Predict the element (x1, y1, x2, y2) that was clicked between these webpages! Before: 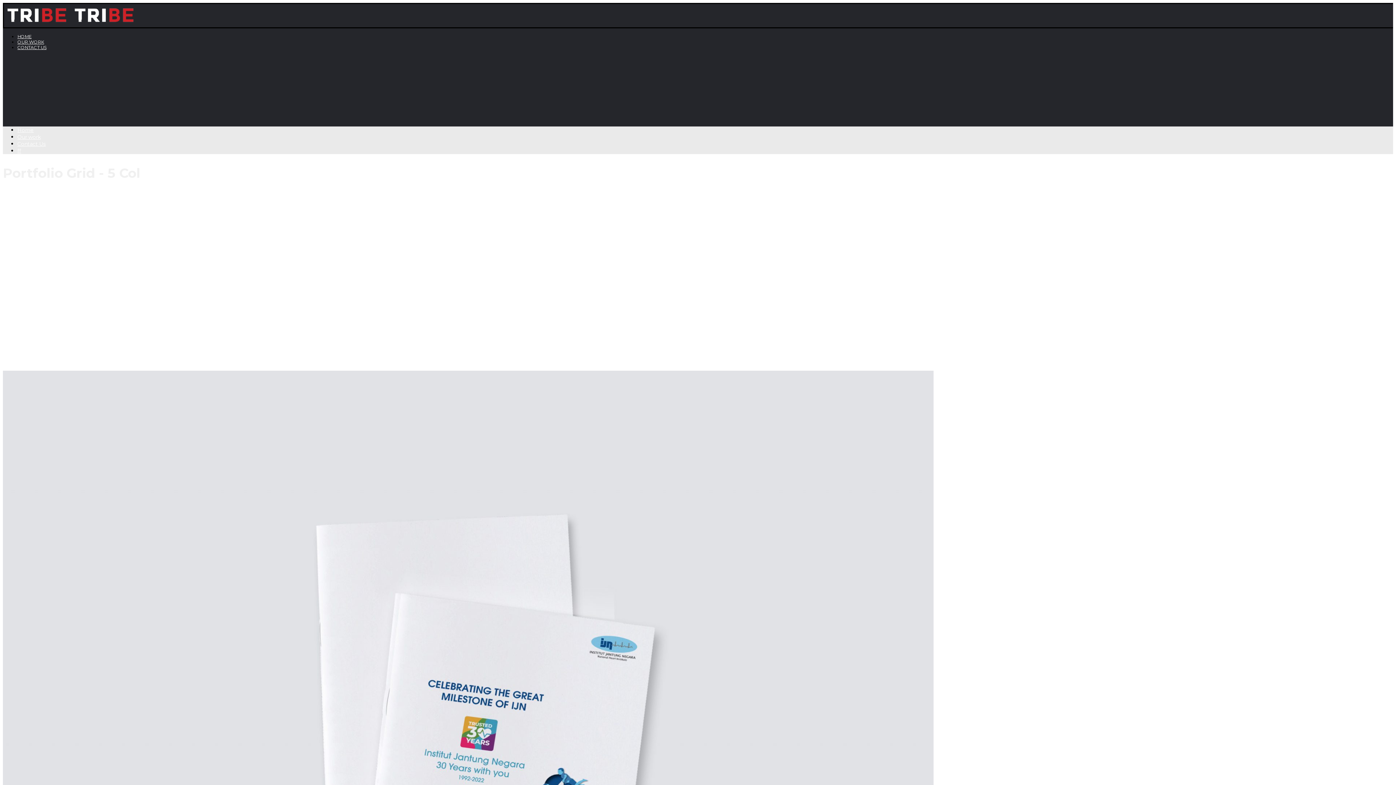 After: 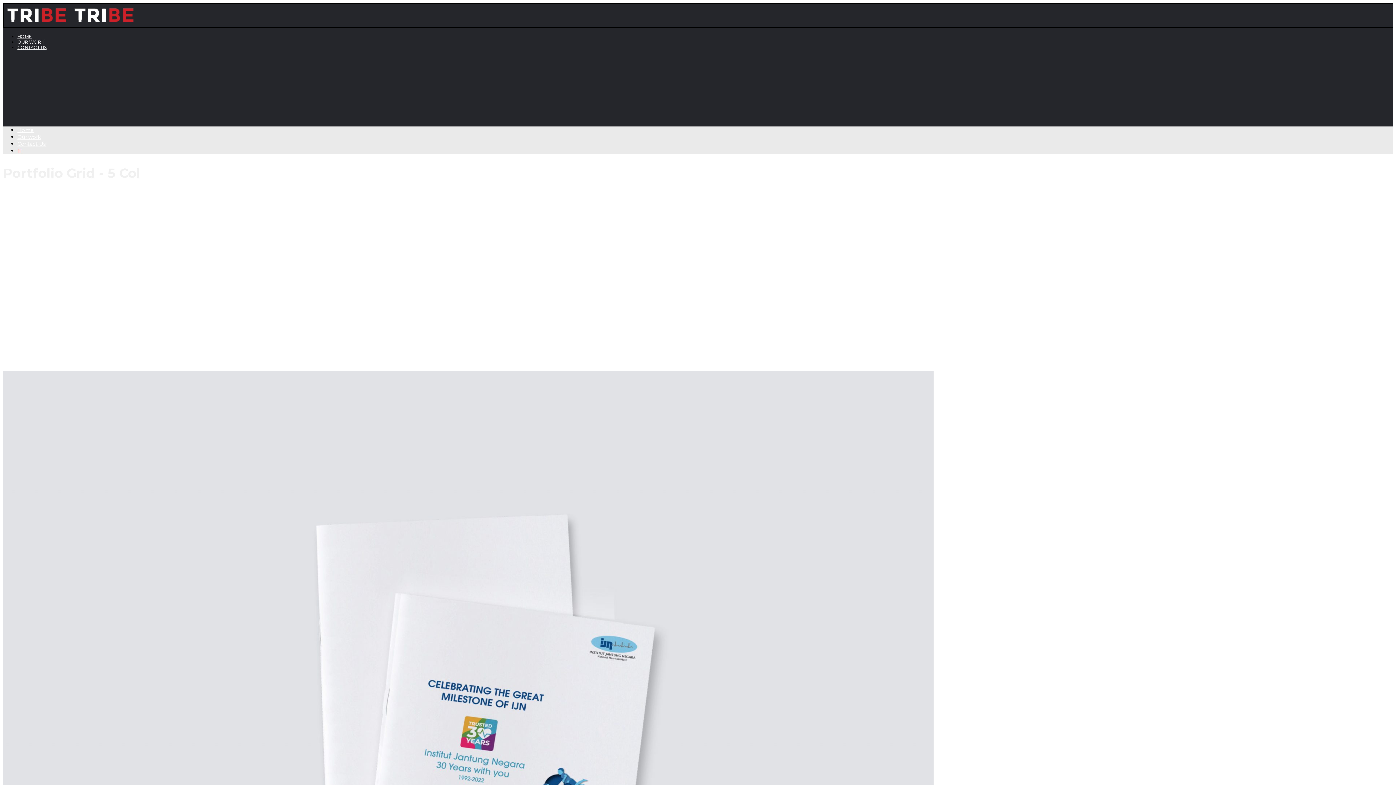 Action: bbox: (17, 147, 21, 154) label: ff